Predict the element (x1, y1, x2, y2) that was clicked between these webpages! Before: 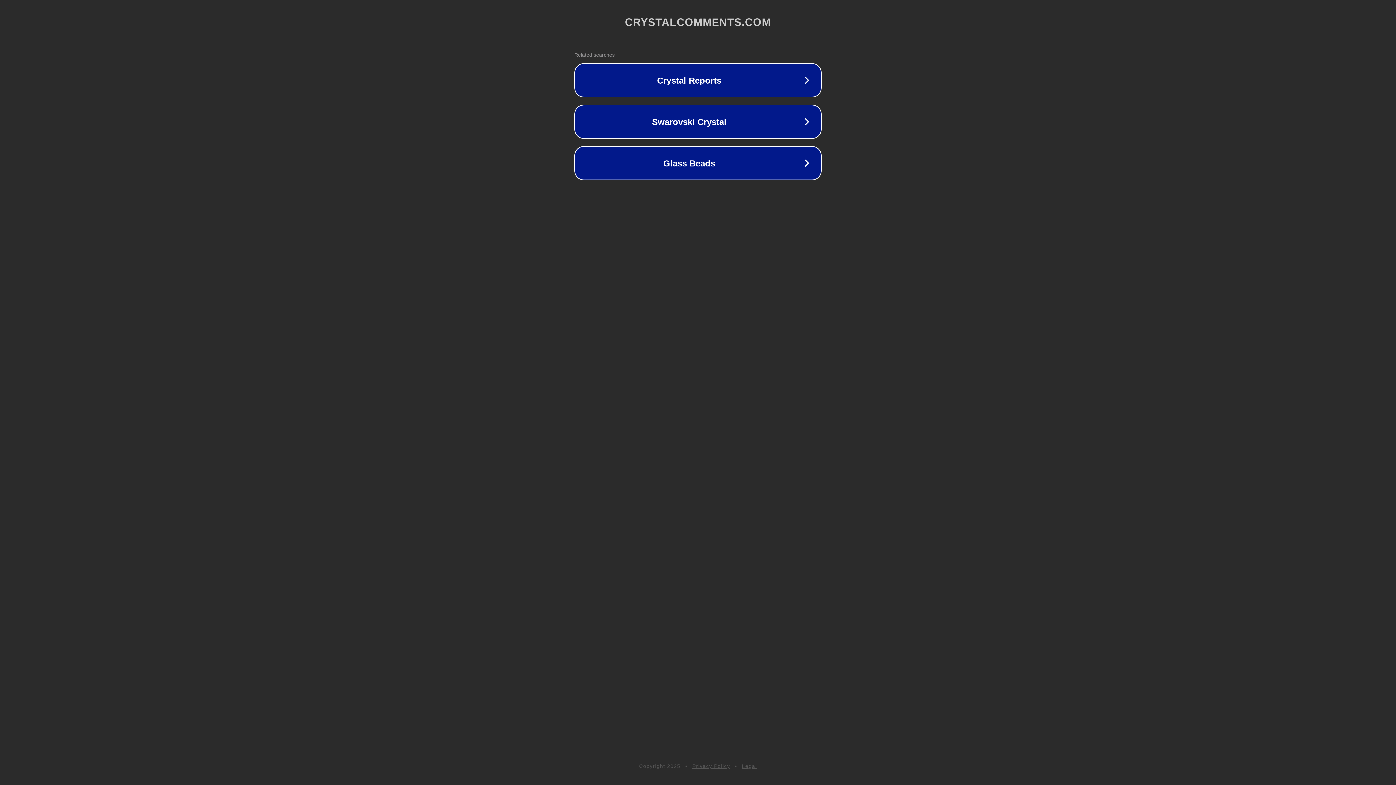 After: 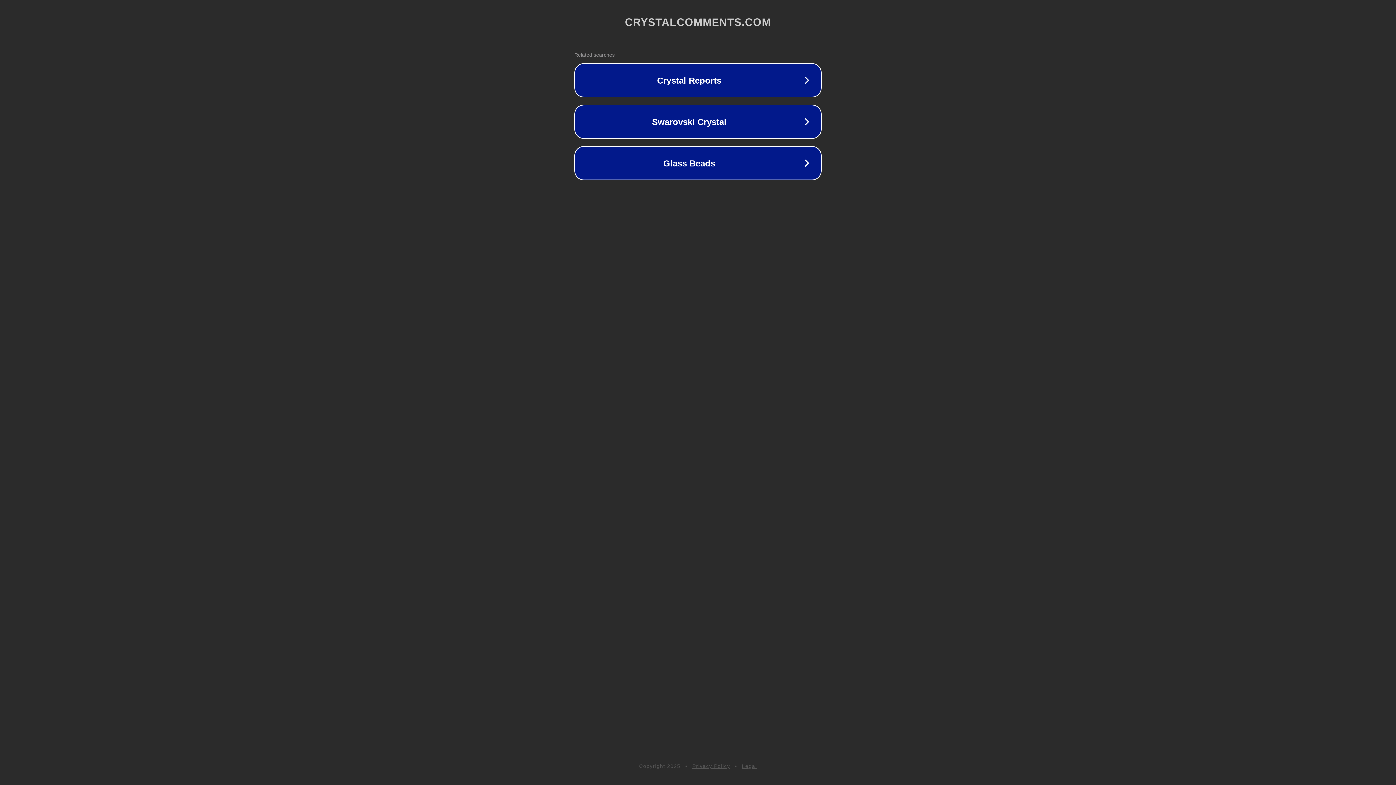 Action: label: Privacy Policy bbox: (692, 763, 730, 769)